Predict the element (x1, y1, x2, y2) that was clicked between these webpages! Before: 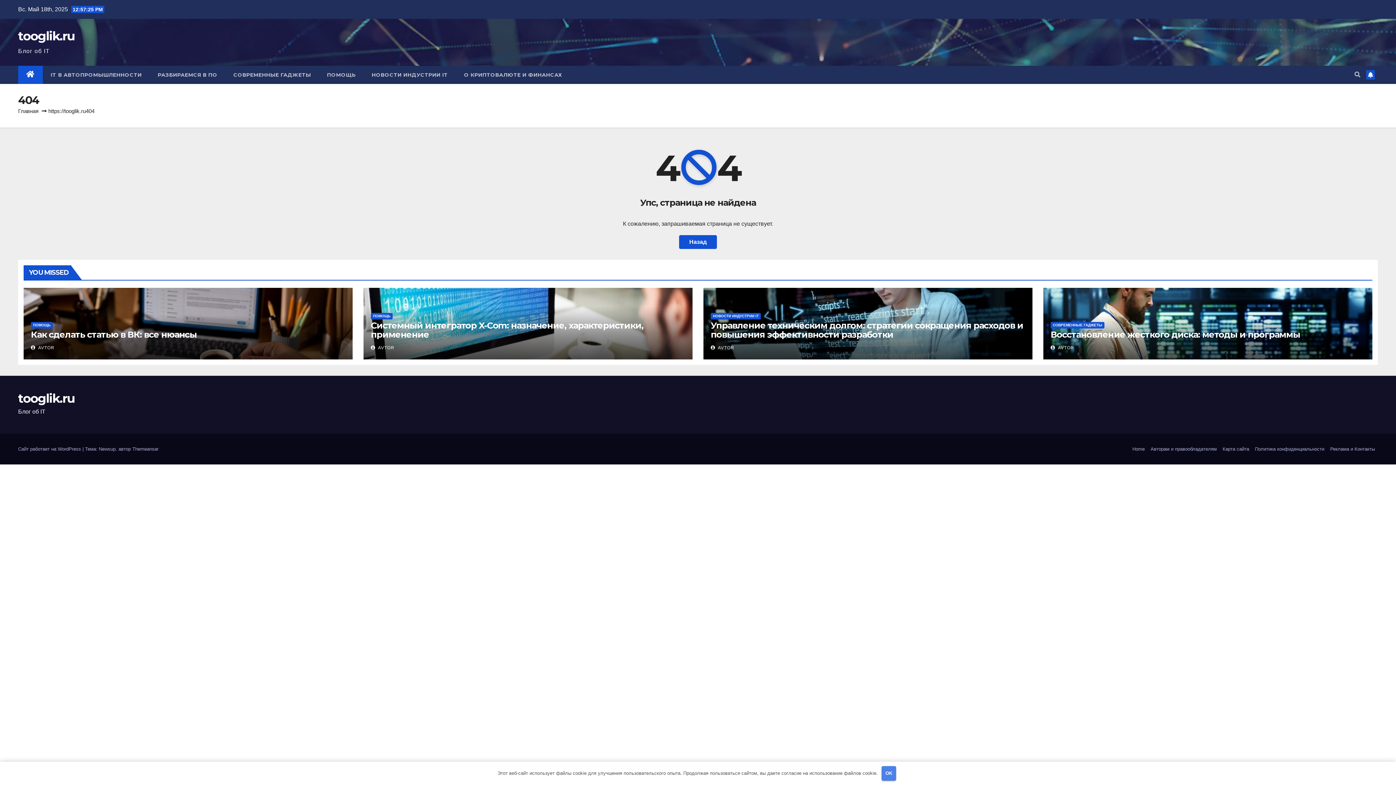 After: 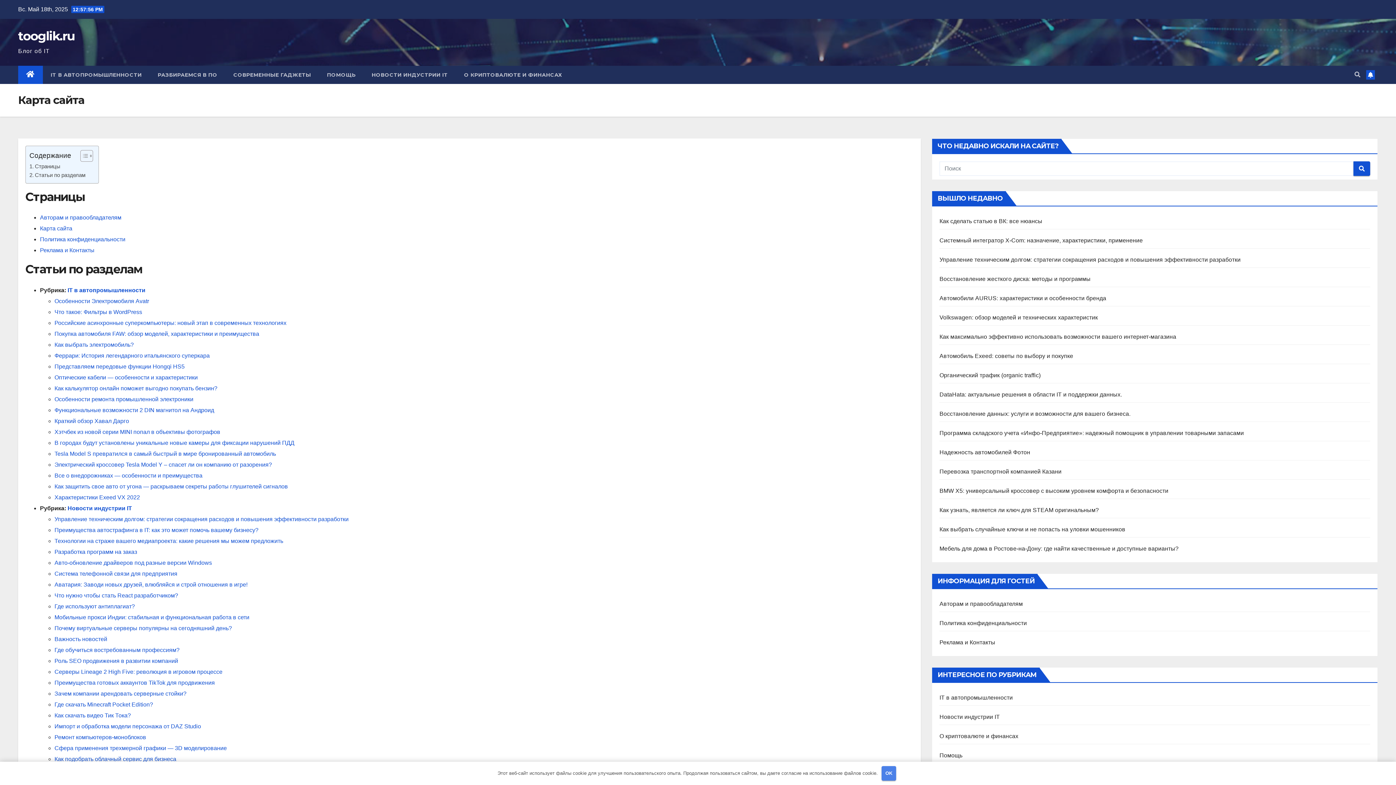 Action: bbox: (1220, 443, 1252, 455) label: Карта сайта